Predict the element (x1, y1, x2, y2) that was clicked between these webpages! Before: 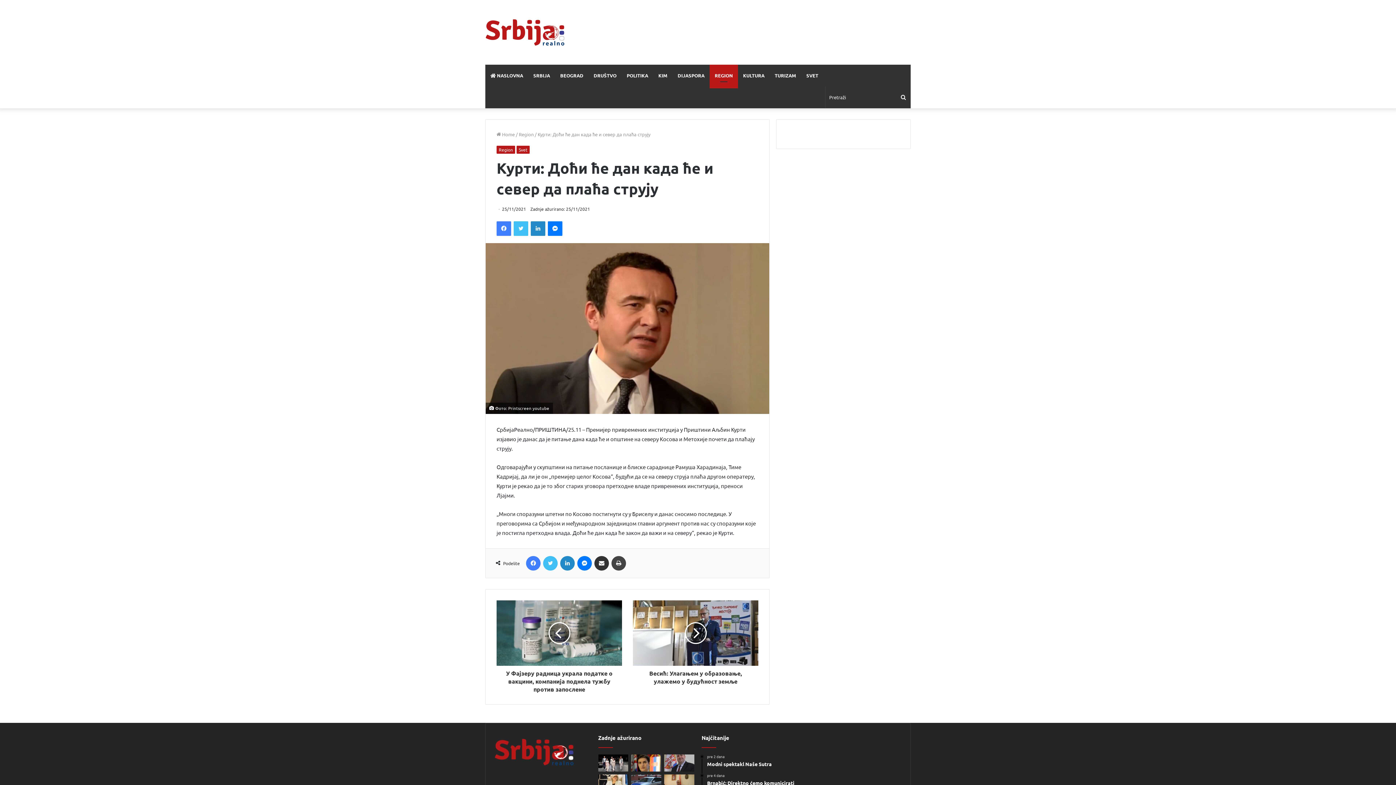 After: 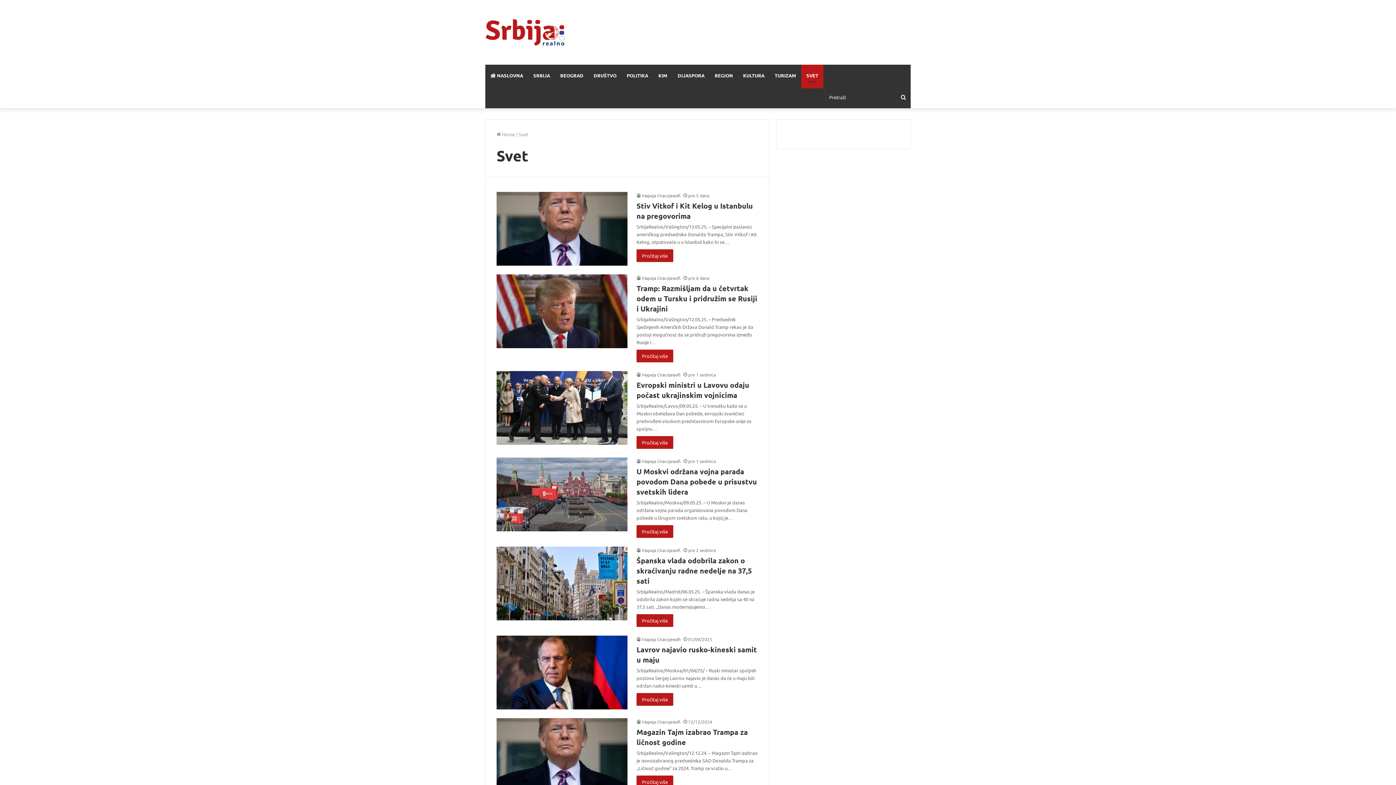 Action: bbox: (801, 64, 823, 86) label: SVET